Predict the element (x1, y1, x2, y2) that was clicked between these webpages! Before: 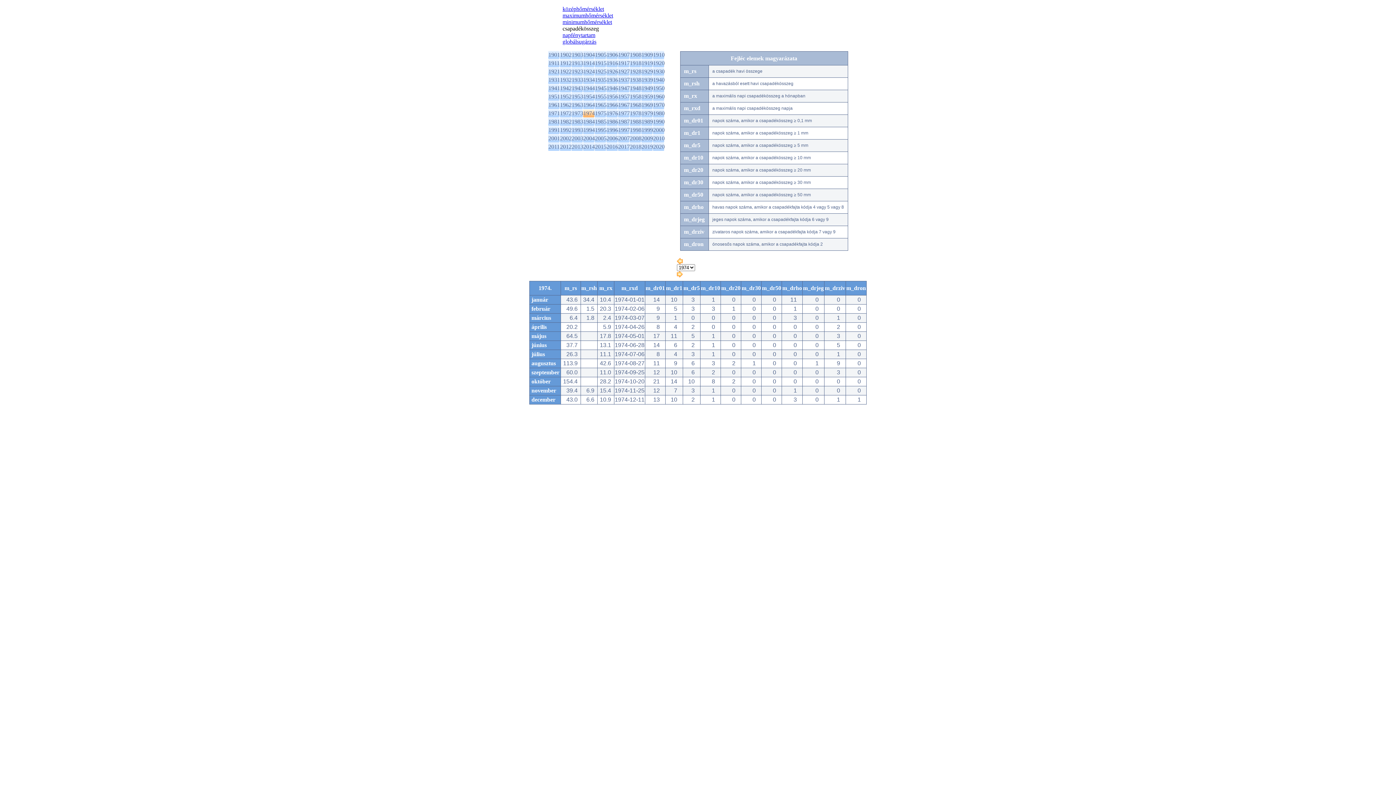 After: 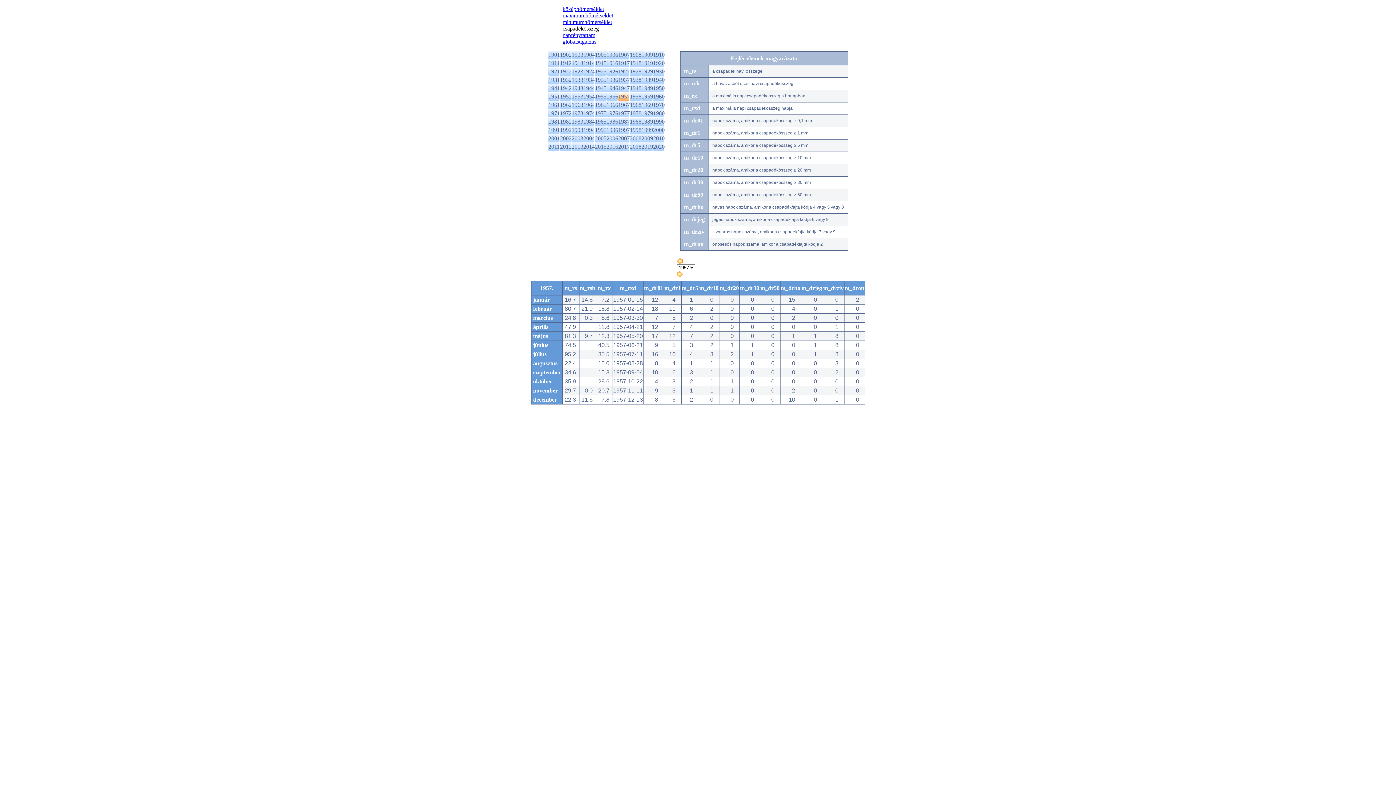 Action: label: 1957 bbox: (618, 93, 630, 99)